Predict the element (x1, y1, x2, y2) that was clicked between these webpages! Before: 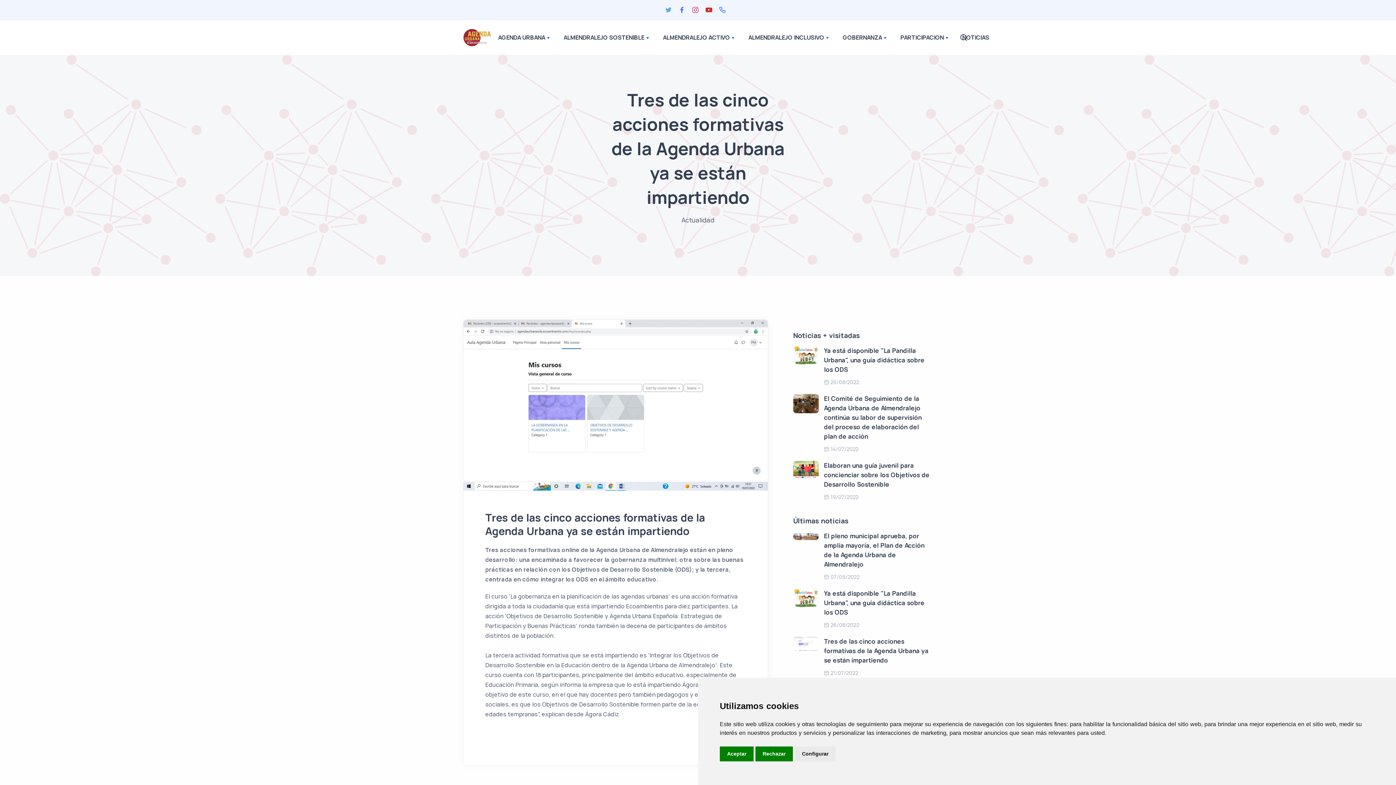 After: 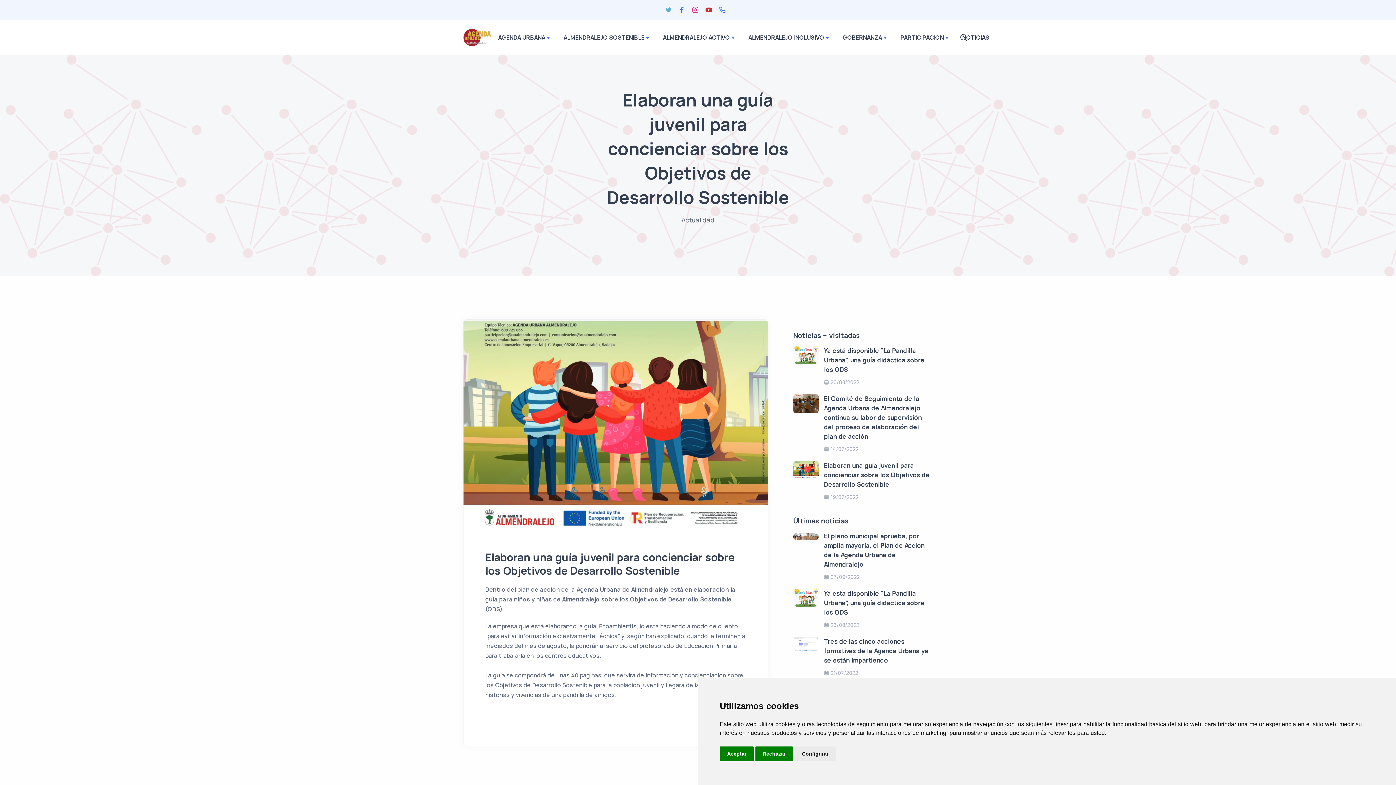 Action: bbox: (793, 465, 818, 473)